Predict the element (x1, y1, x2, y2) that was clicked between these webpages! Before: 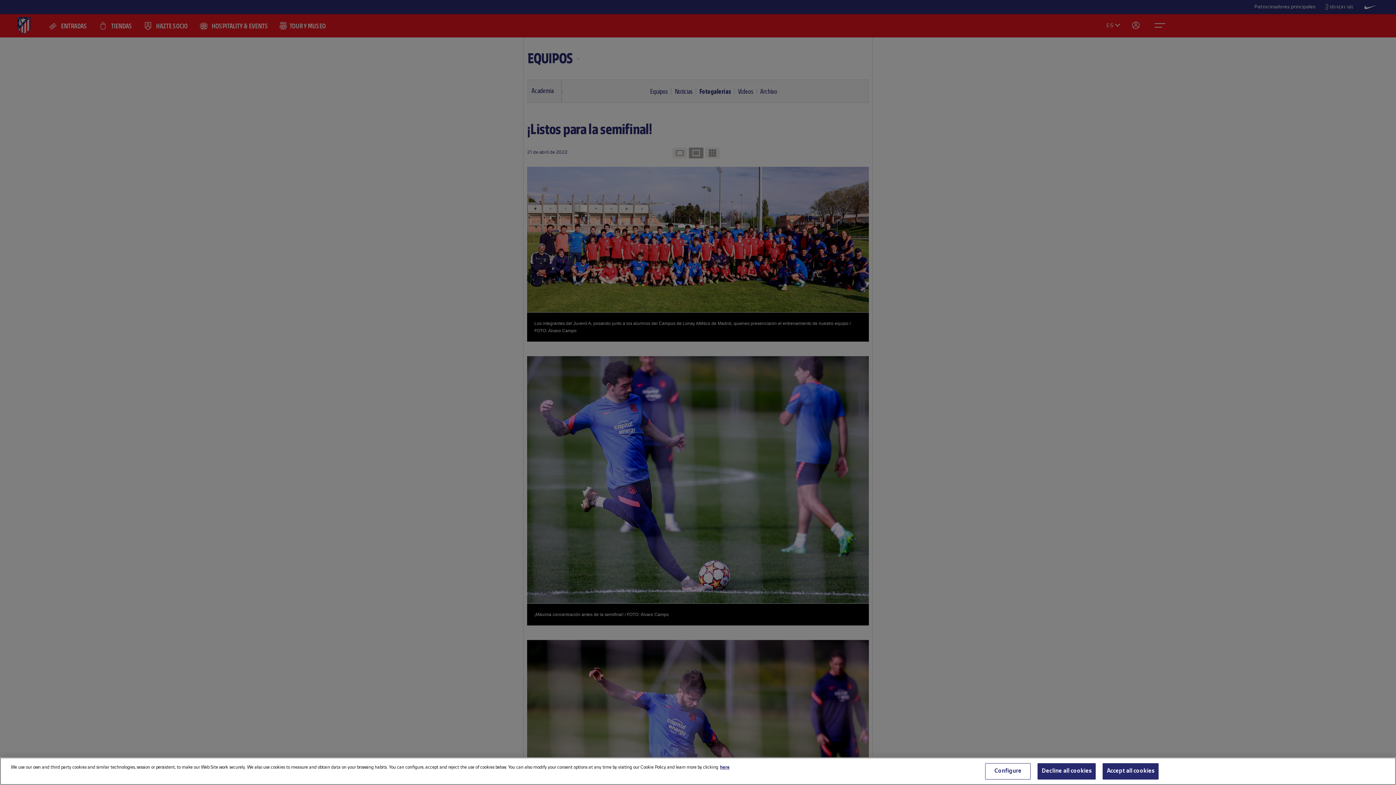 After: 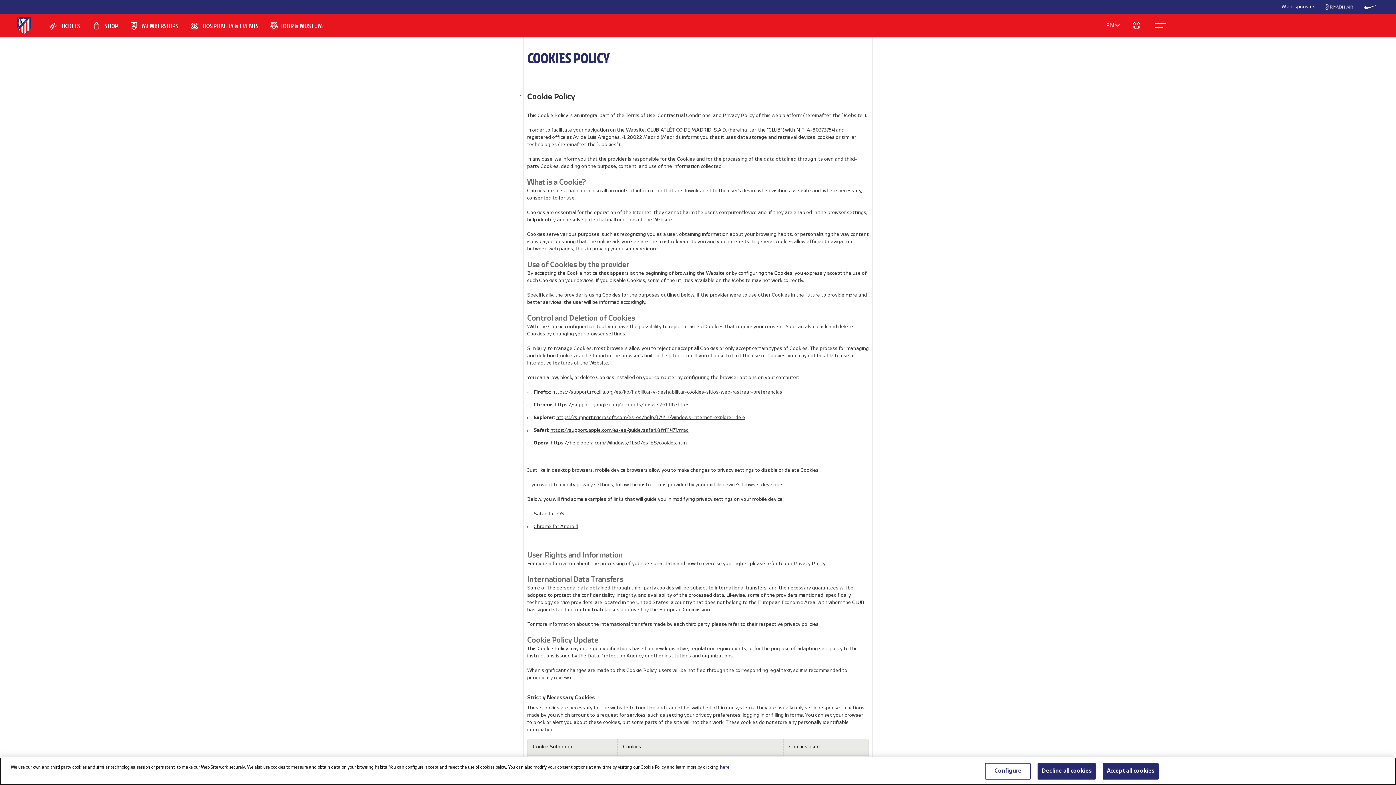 Action: bbox: (720, 777, 729, 781) label: More information about your privacy, opens in a new tab